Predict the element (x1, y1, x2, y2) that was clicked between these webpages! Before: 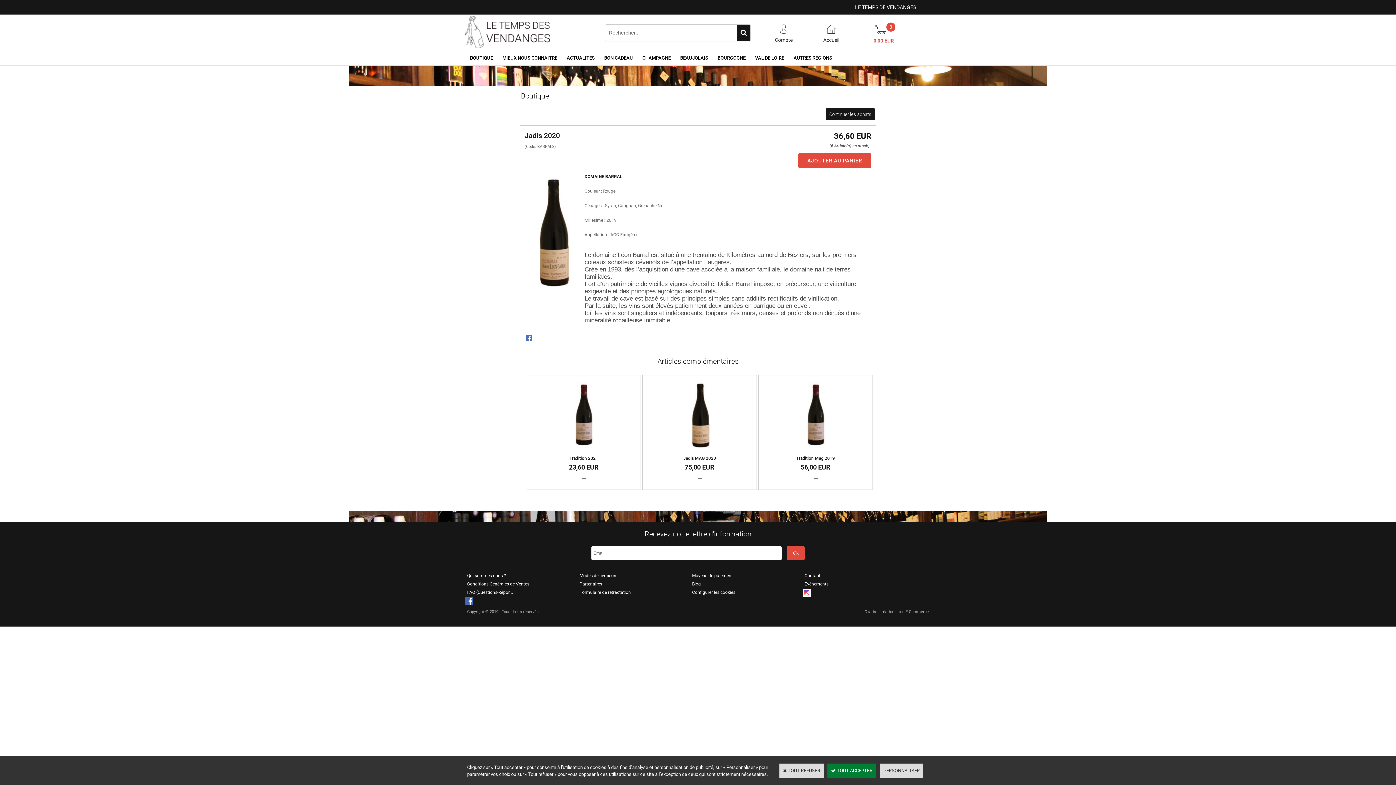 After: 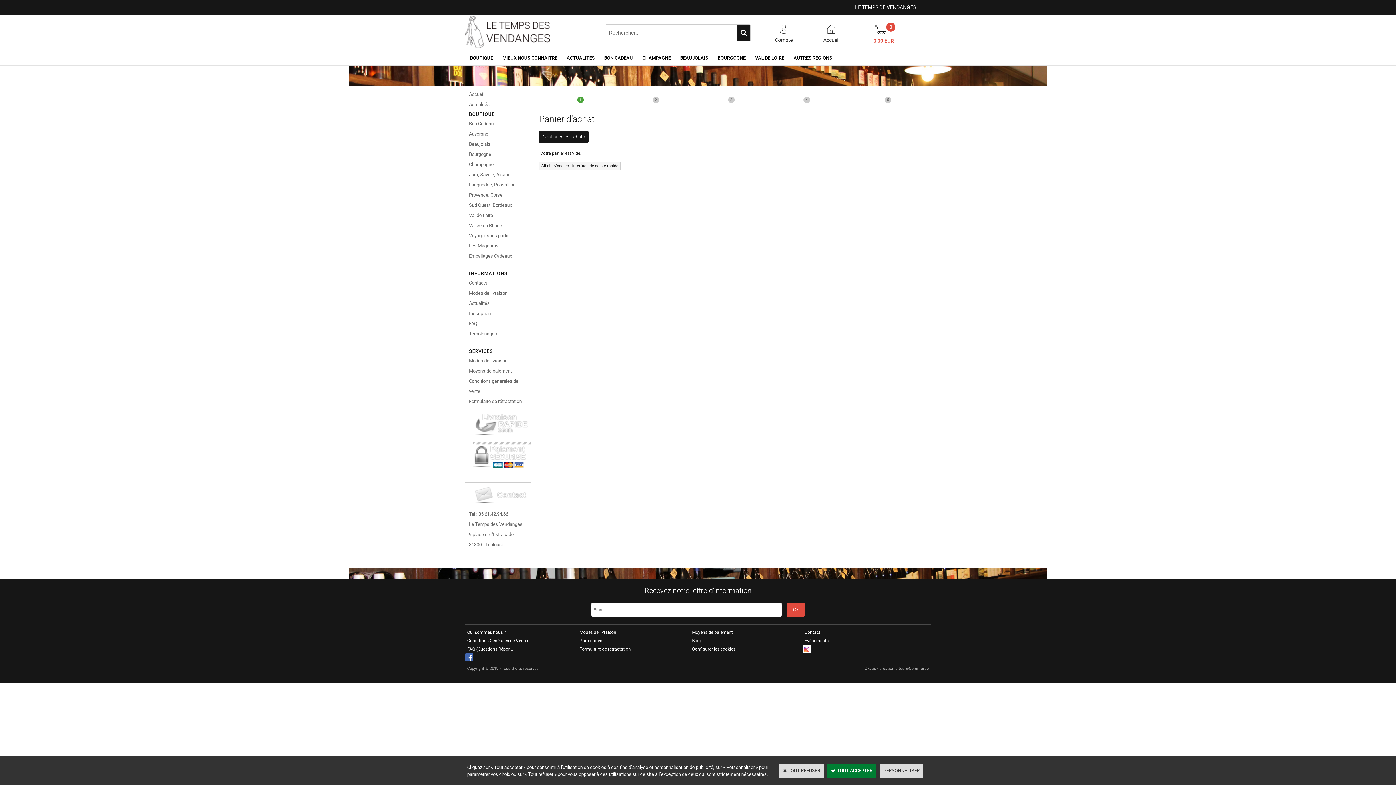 Action: bbox: (870, 36, 895, 44) label: 0,00 EUR